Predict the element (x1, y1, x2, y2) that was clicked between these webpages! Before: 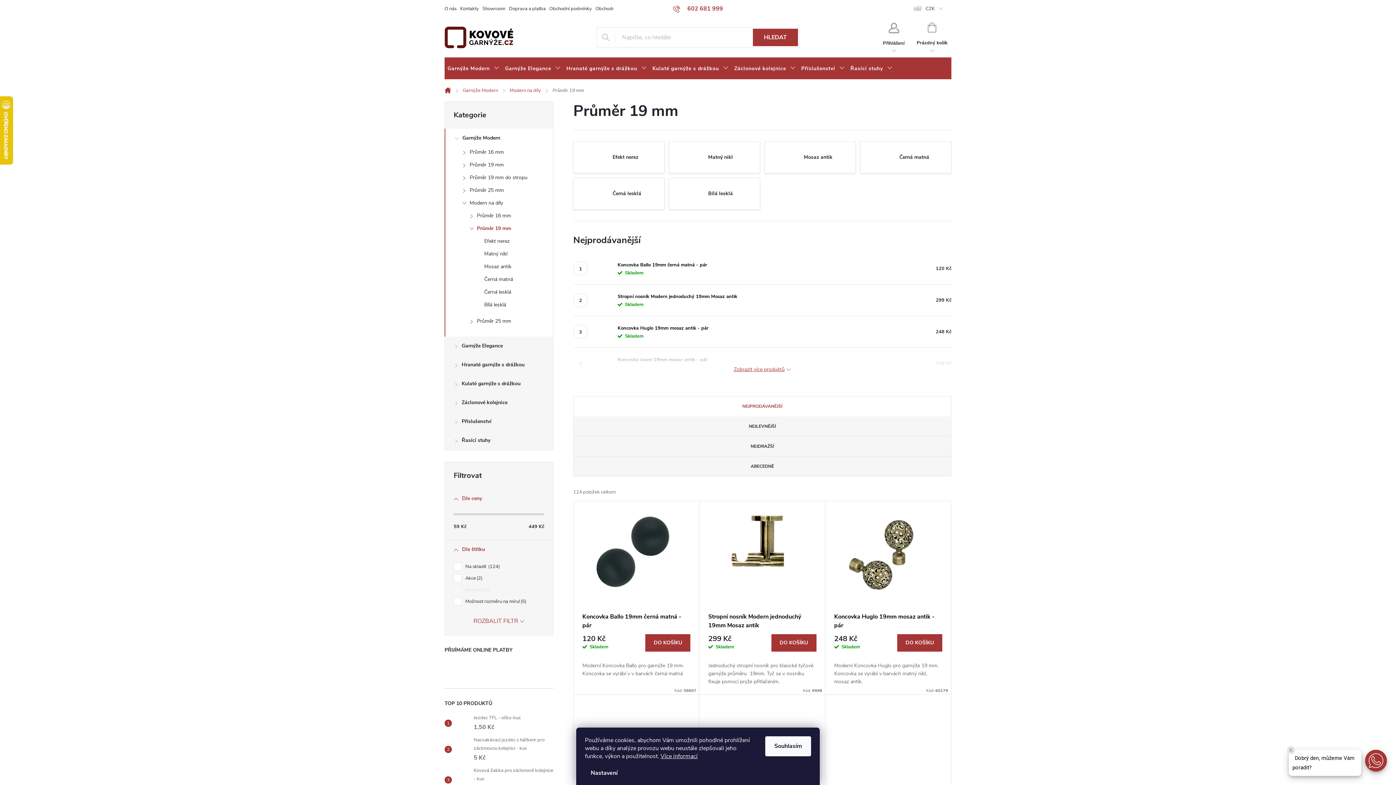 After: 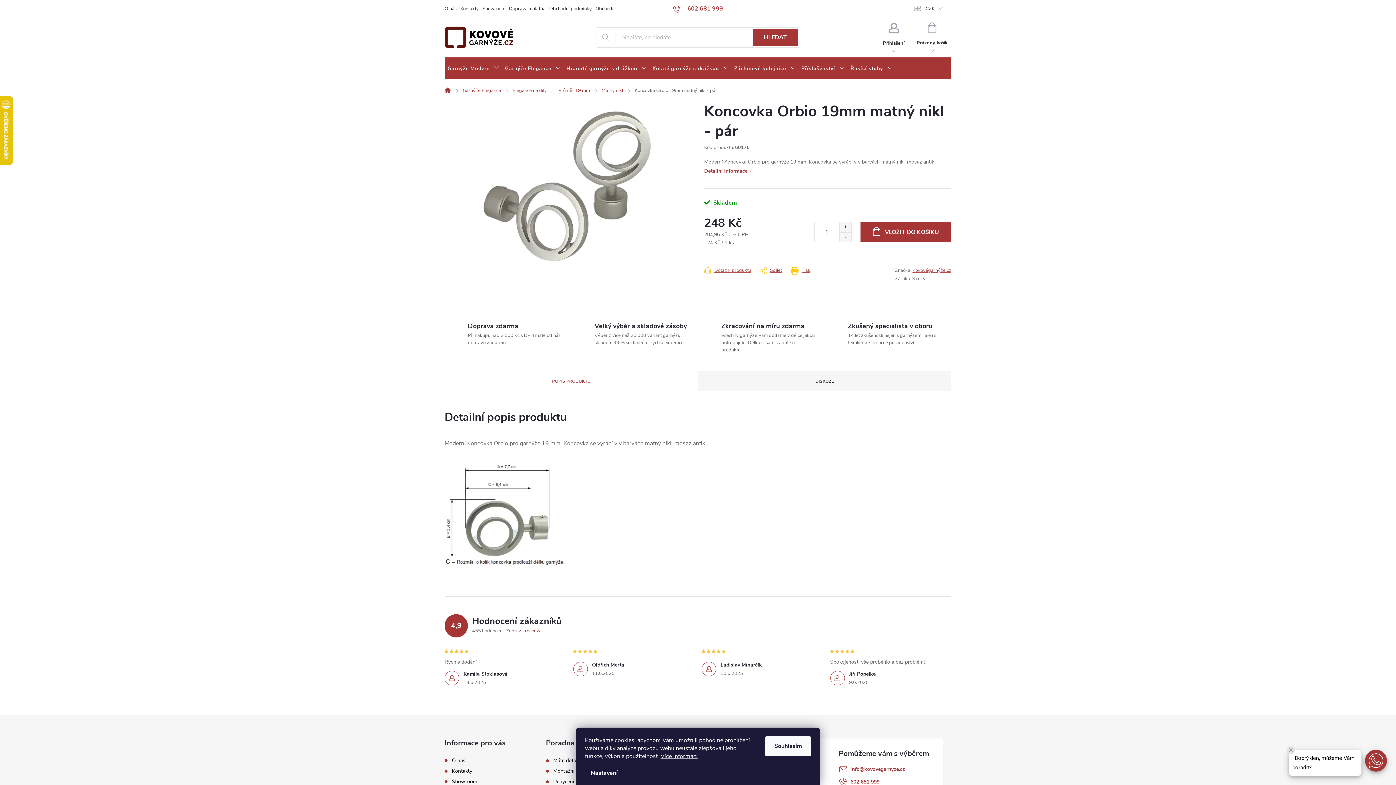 Action: bbox: (834, 706, 942, 788)